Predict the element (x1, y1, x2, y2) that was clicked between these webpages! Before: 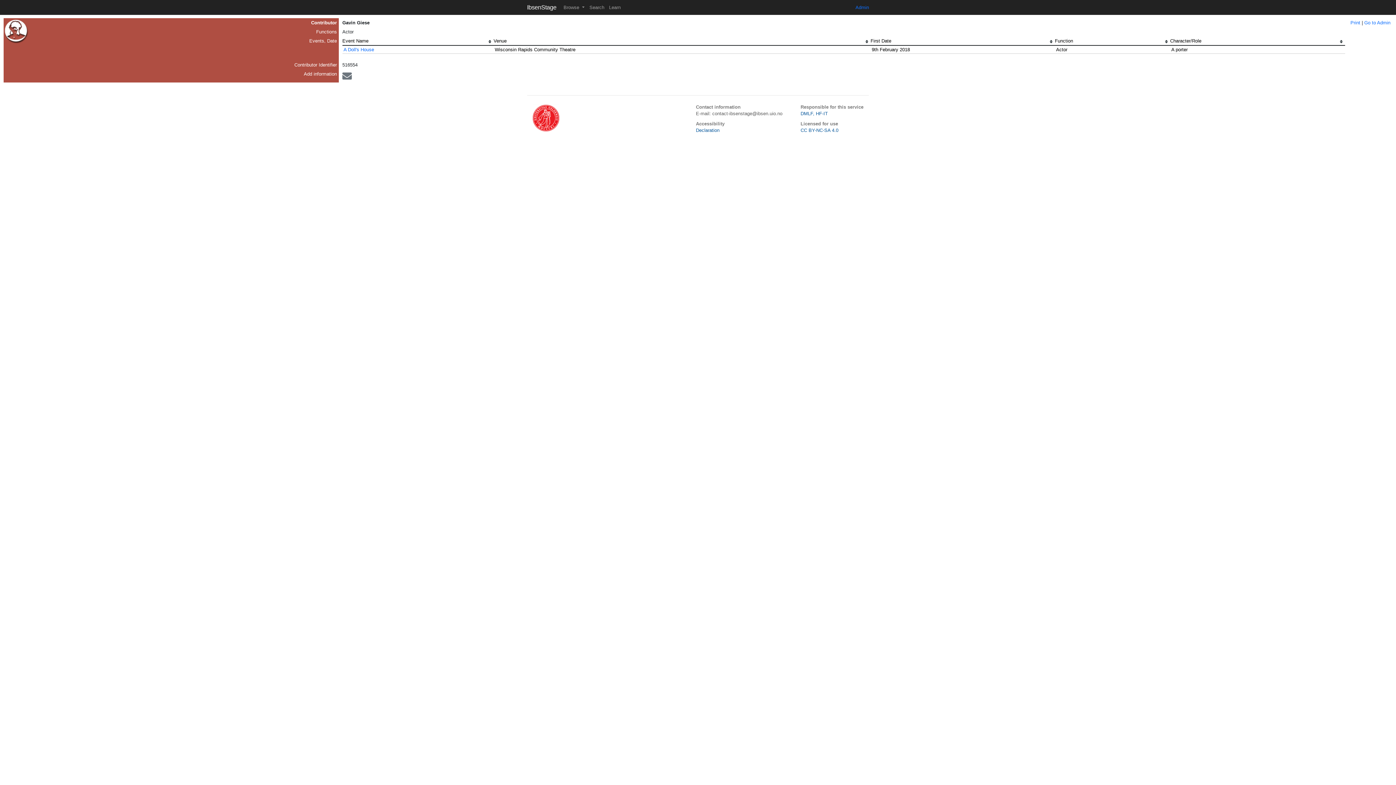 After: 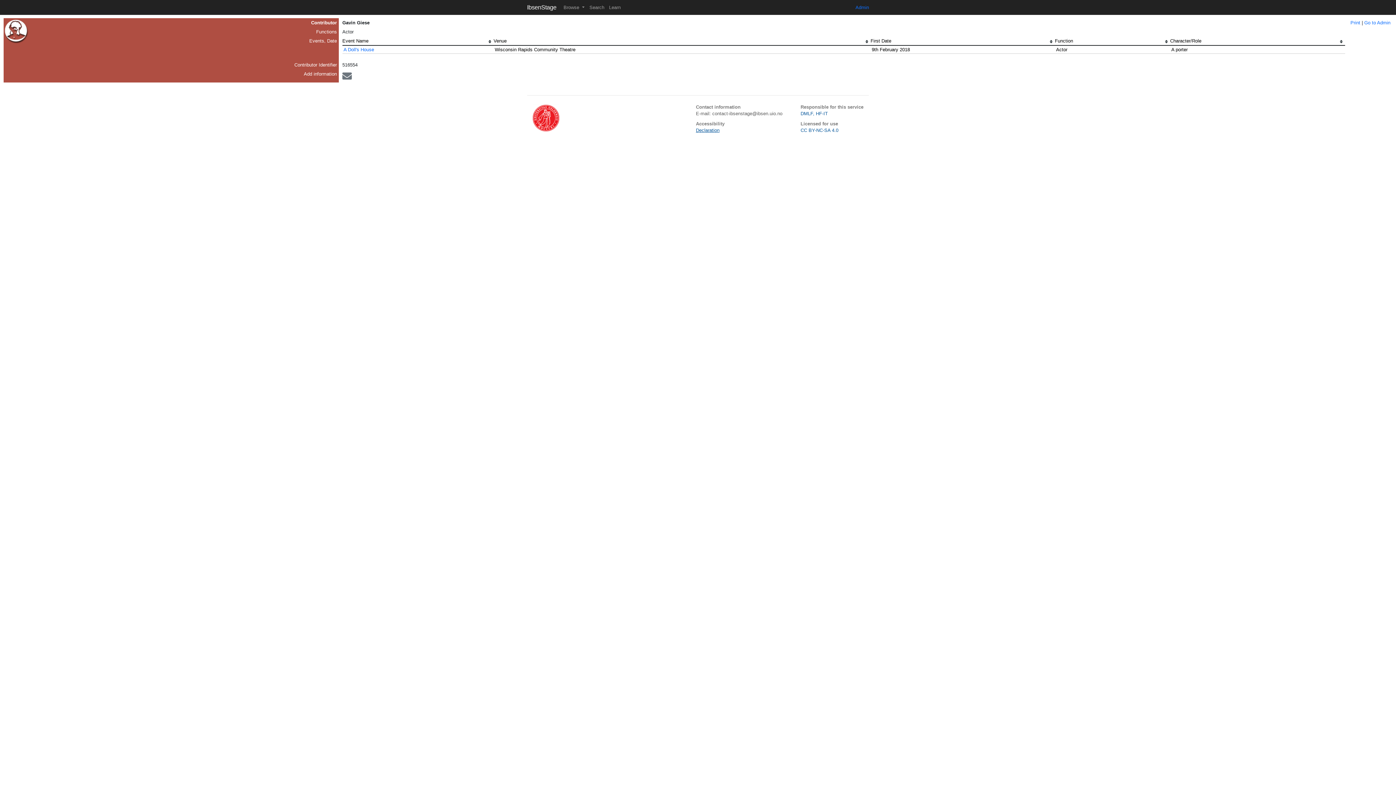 Action: bbox: (696, 127, 719, 133) label: Declaration